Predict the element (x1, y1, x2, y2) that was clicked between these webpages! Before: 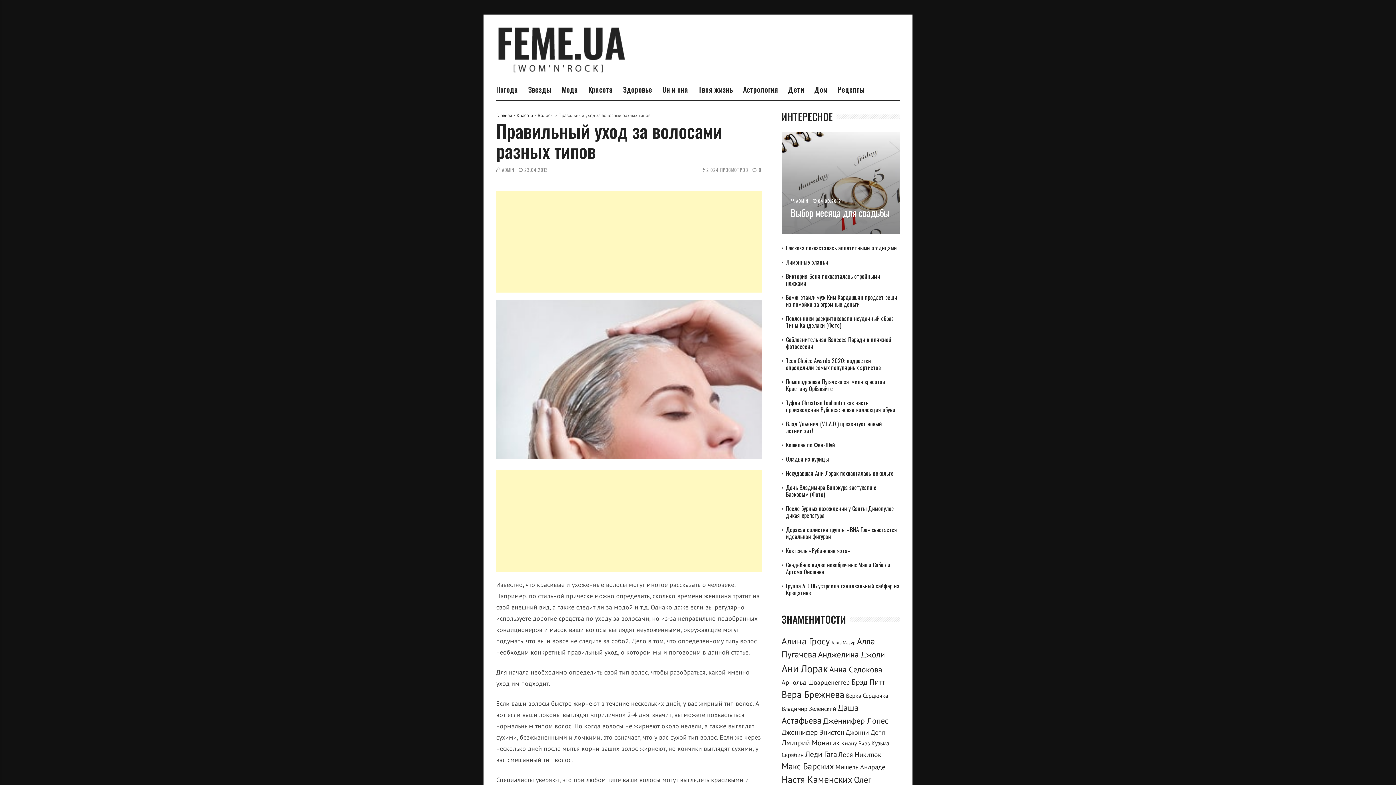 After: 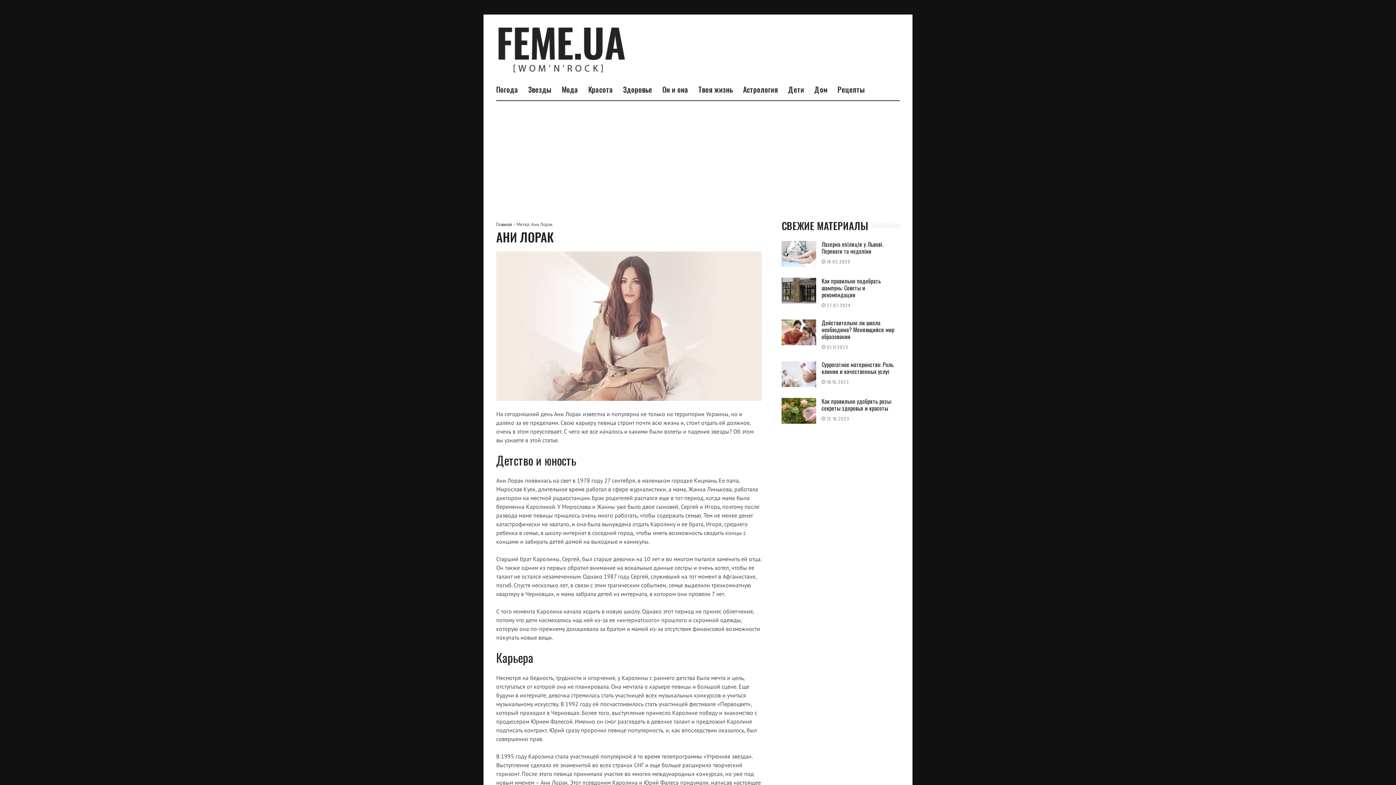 Action: label: Ани Лорак (407 элементов) bbox: (781, 662, 828, 675)